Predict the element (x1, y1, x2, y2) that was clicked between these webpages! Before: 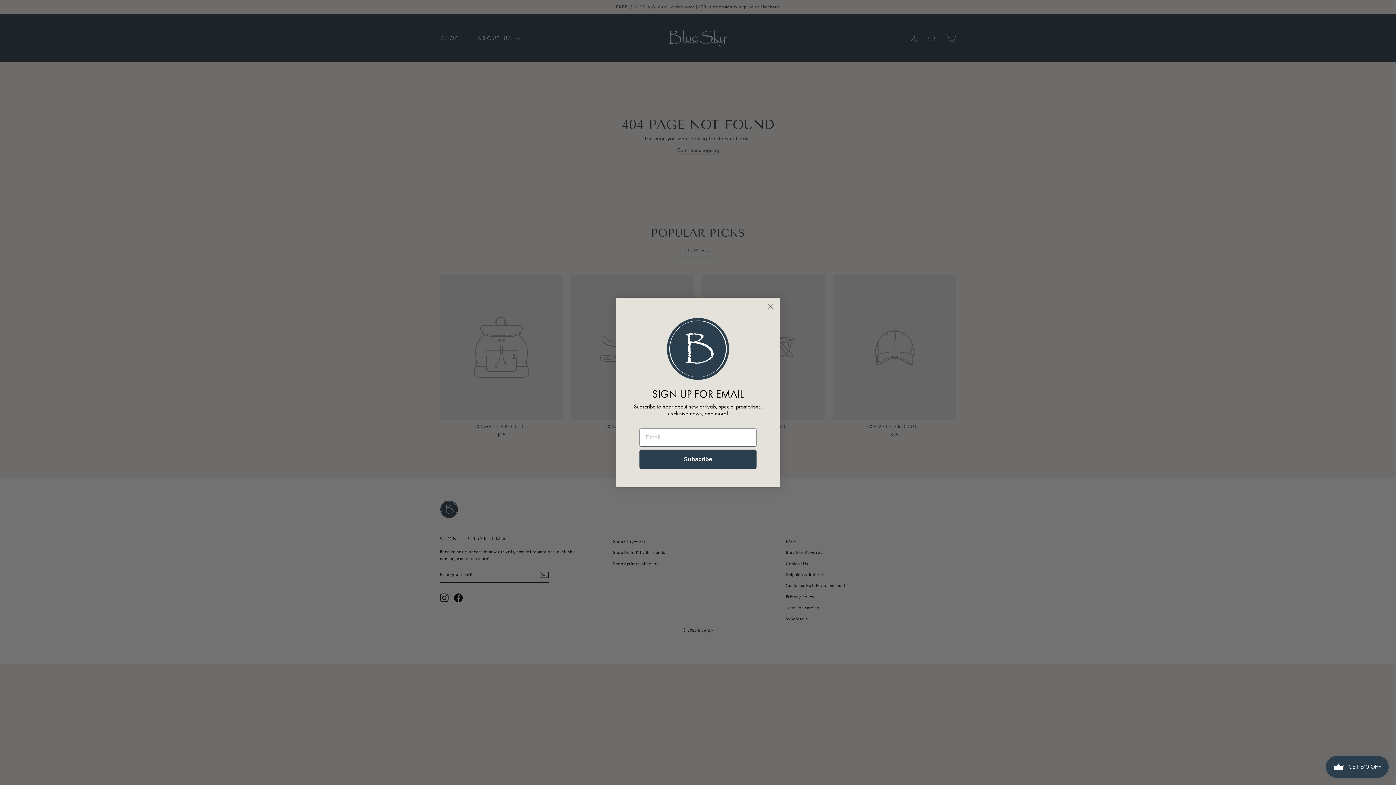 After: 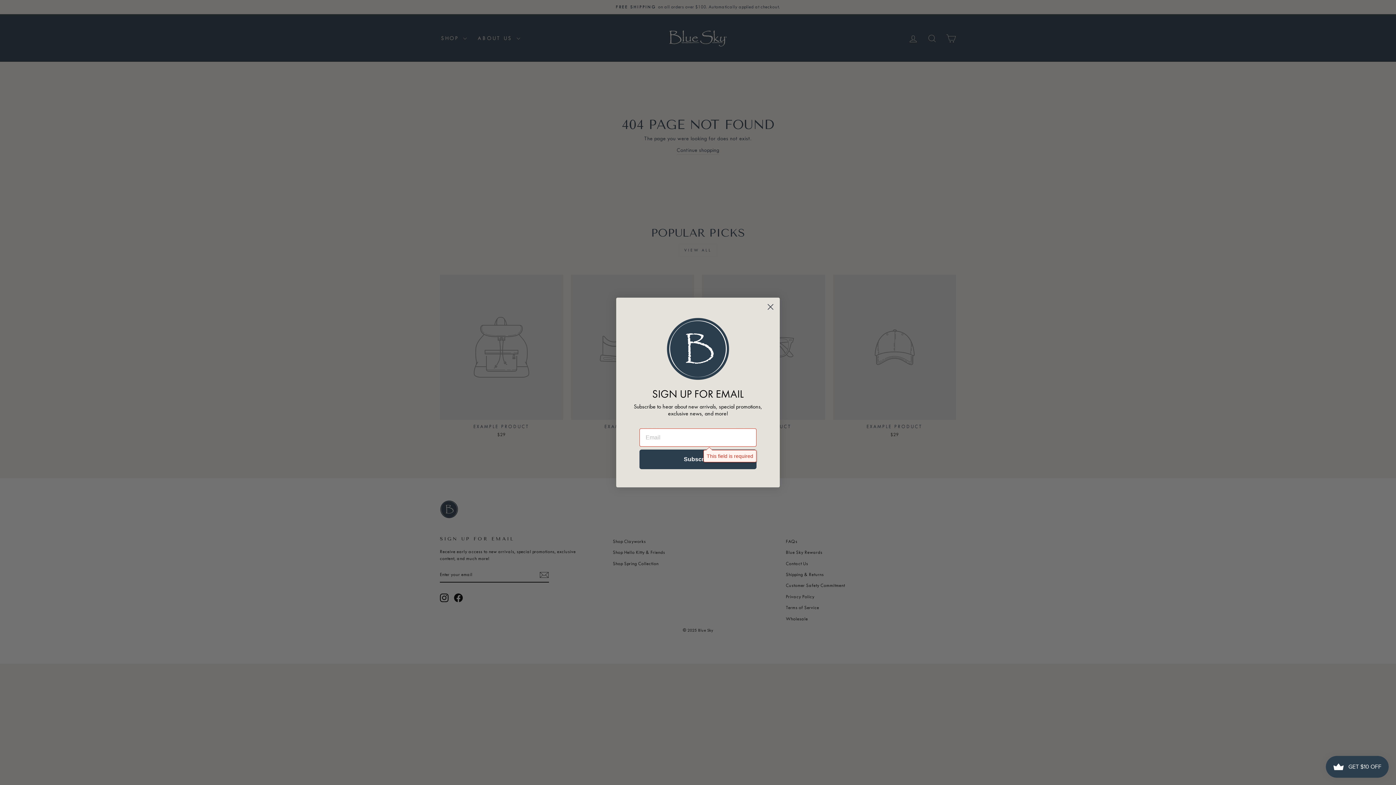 Action: label: Subscribe bbox: (639, 449, 756, 469)